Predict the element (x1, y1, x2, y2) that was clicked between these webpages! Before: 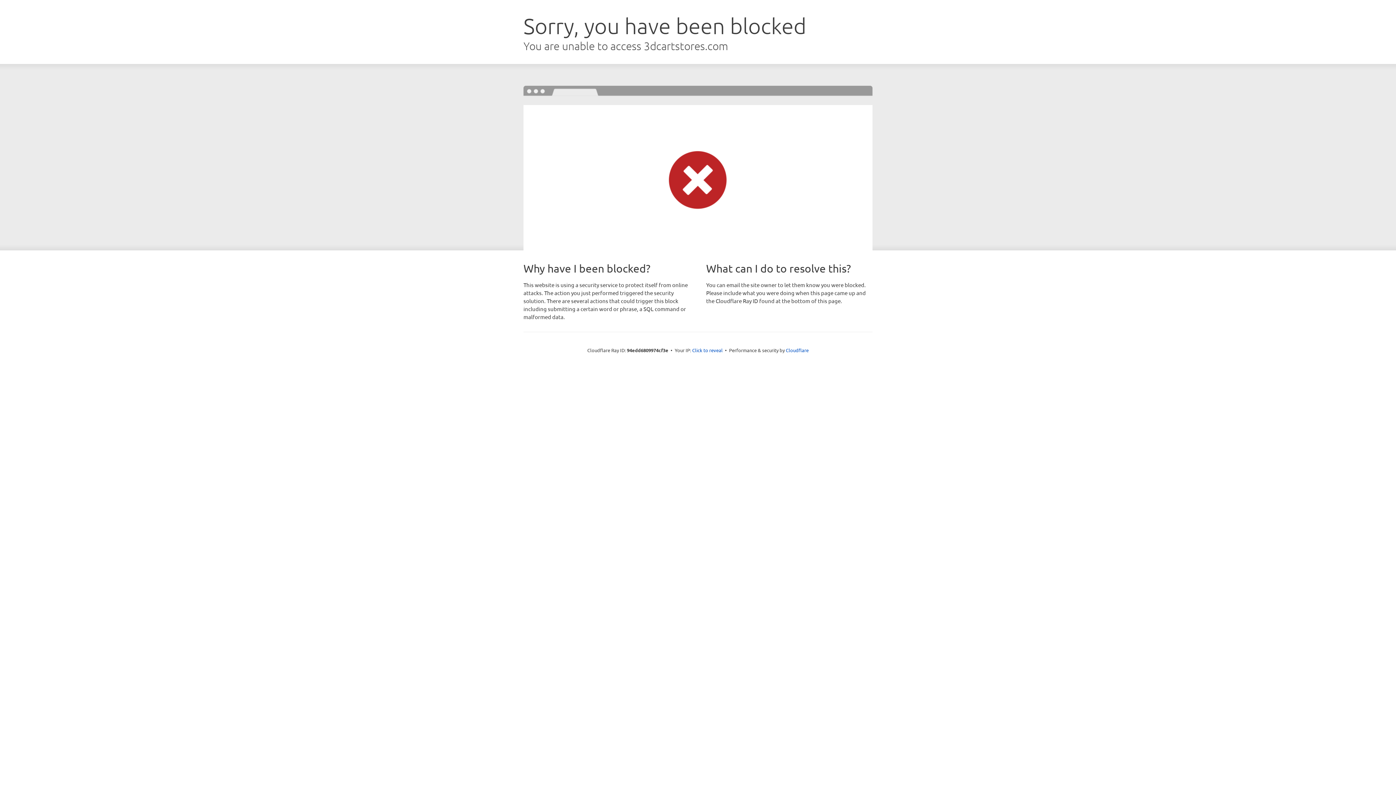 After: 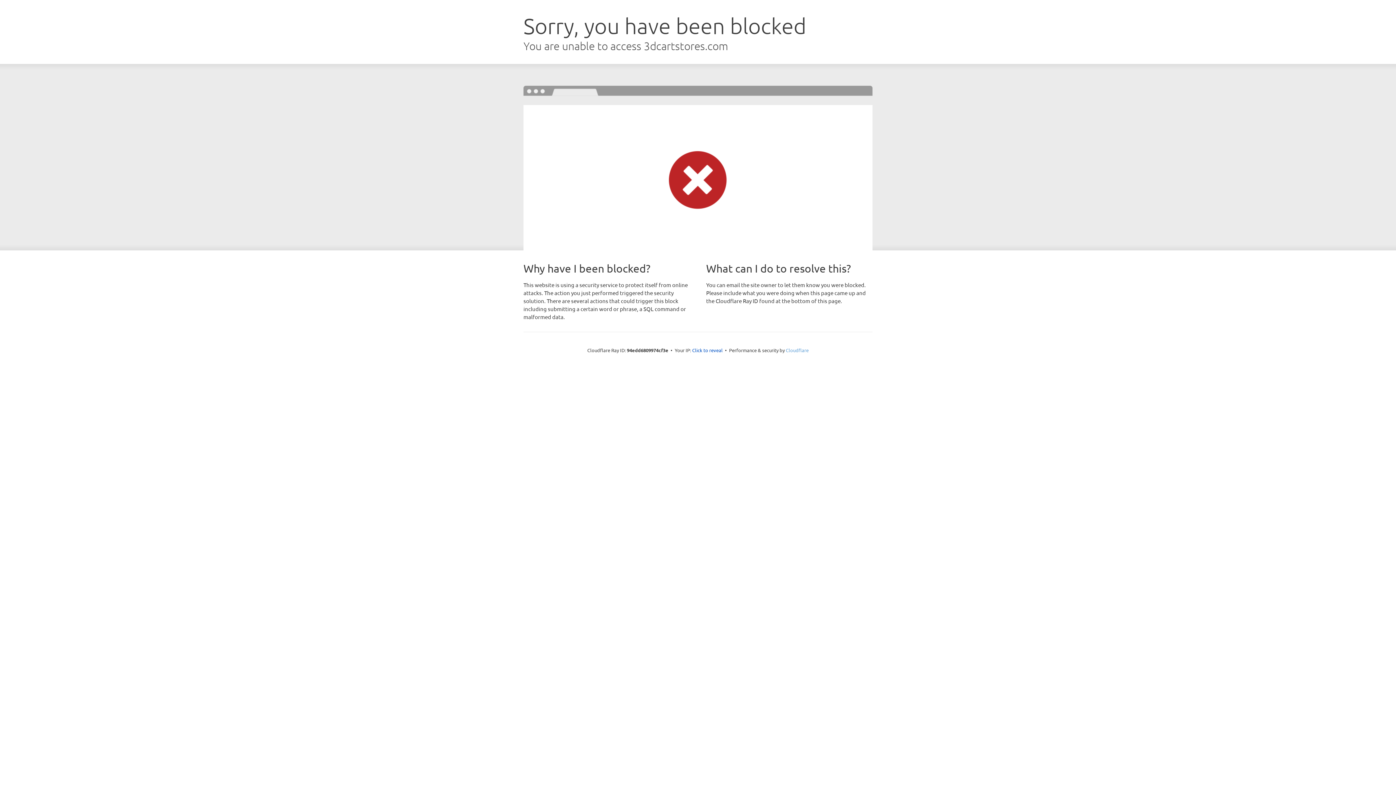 Action: label: Cloudflare bbox: (786, 347, 808, 353)